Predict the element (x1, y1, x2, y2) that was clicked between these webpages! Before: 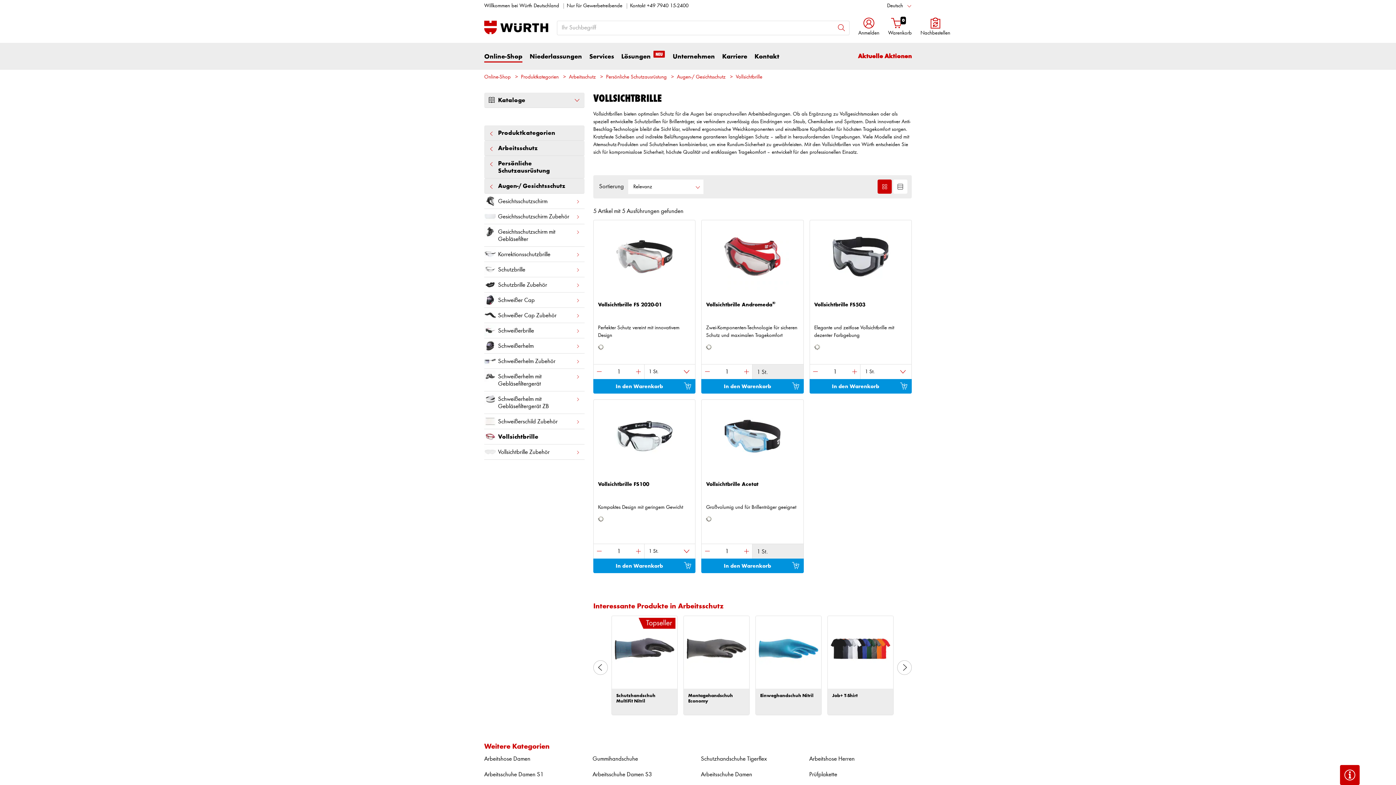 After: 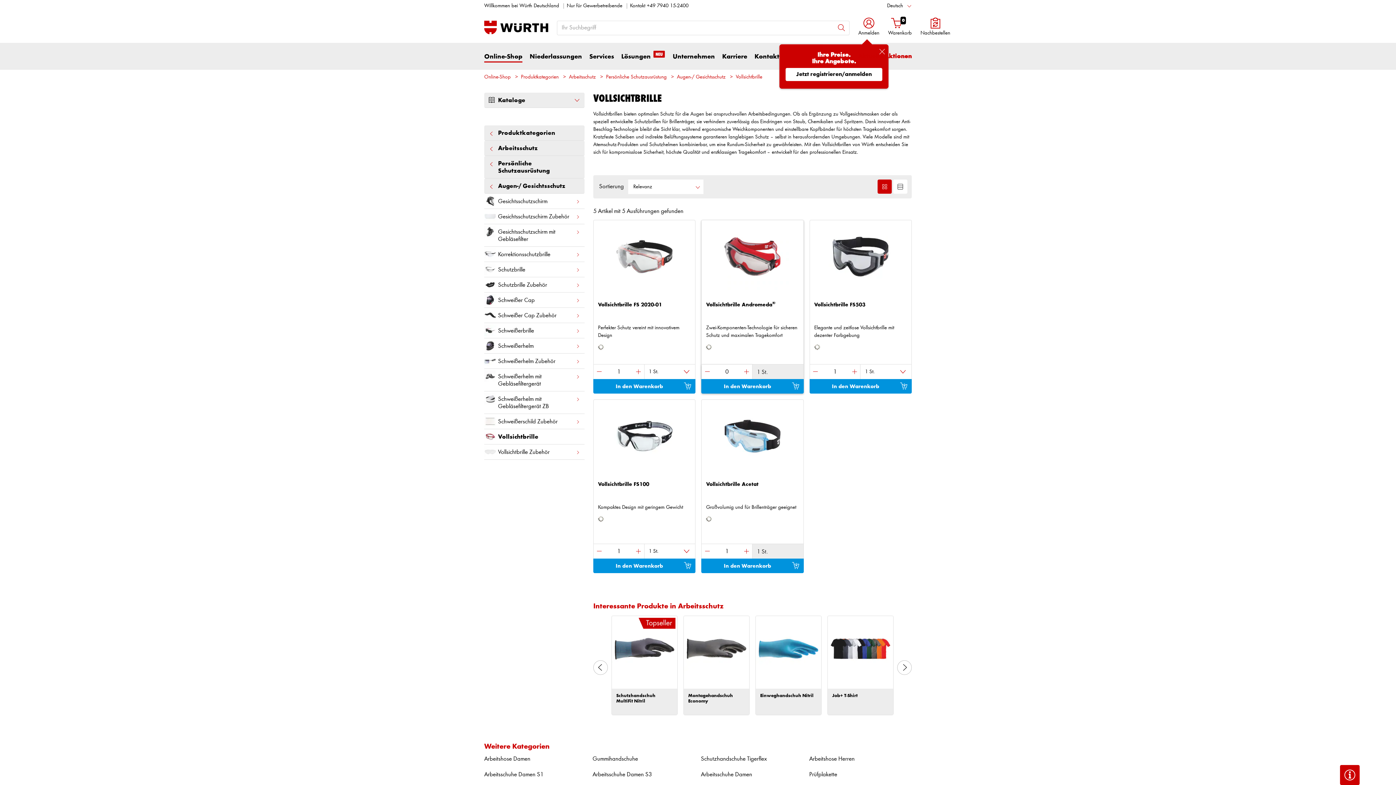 Action: bbox: (701, 364, 713, 379)